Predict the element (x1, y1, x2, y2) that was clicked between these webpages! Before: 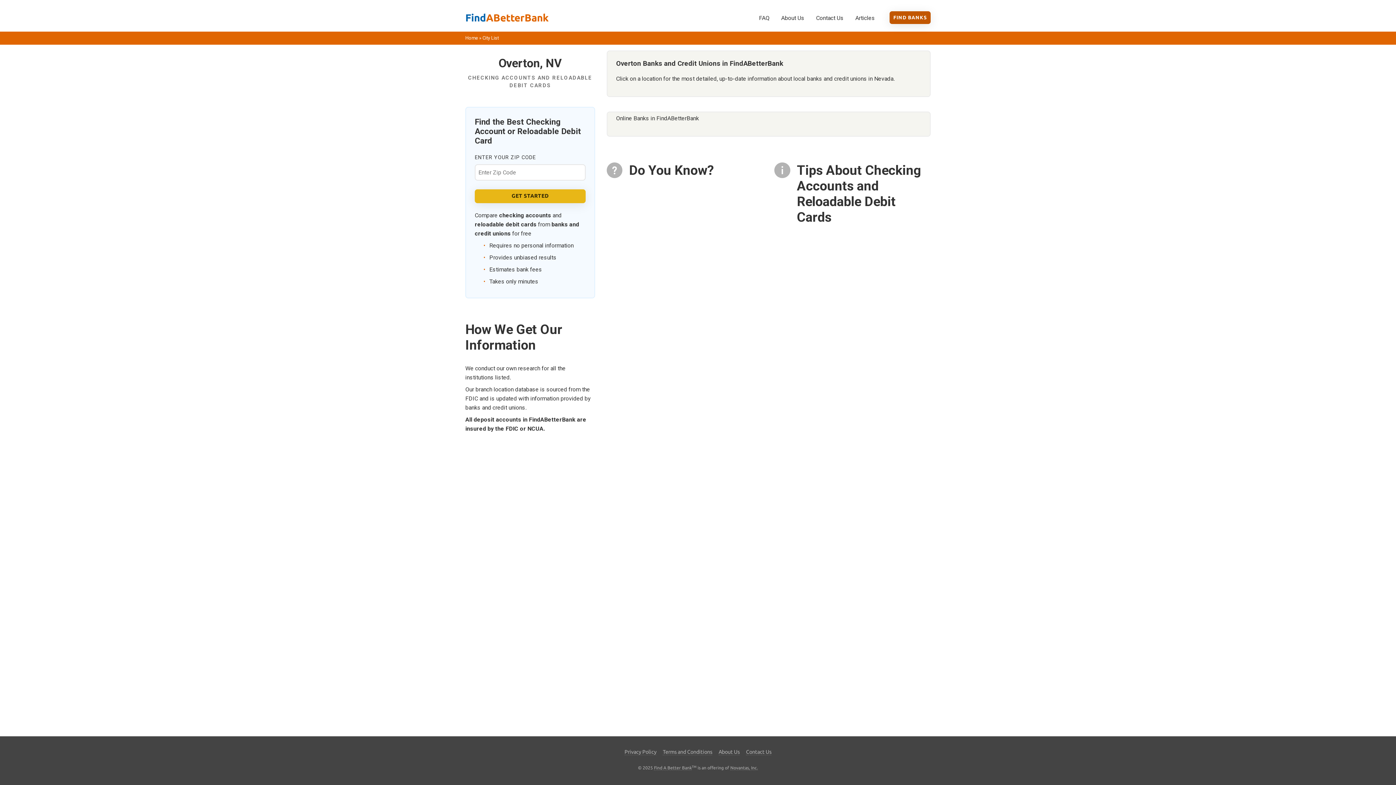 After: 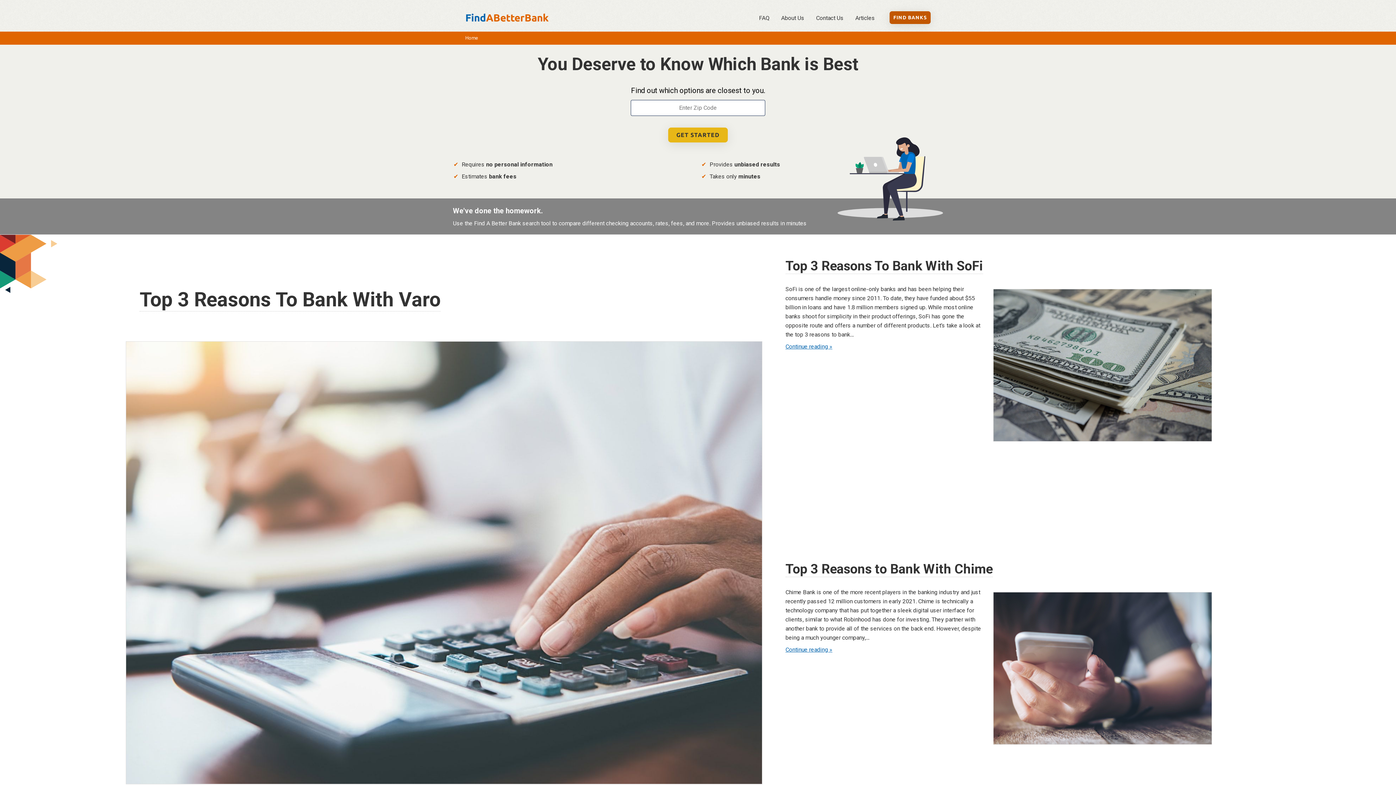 Action: label: Find A Better Bank bbox: (654, 765, 692, 770)